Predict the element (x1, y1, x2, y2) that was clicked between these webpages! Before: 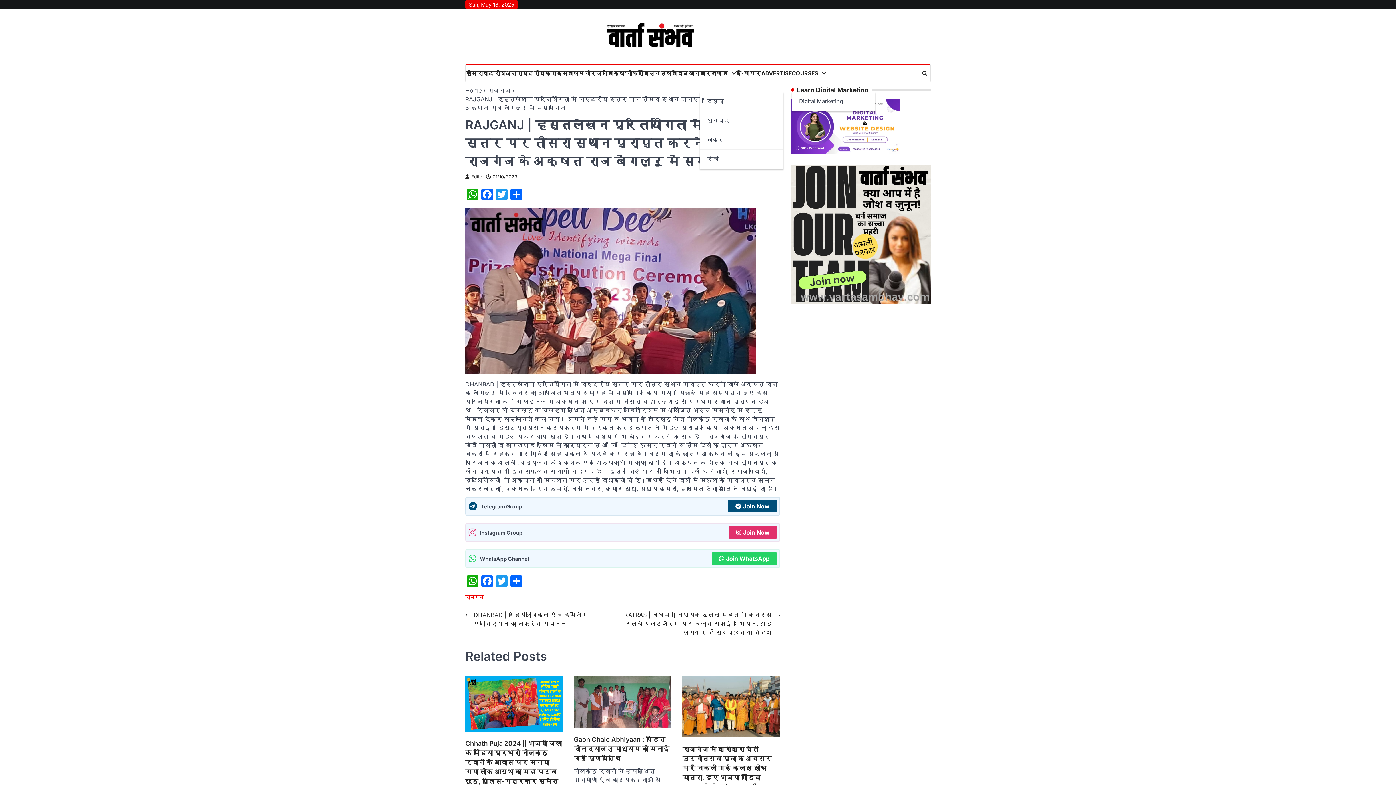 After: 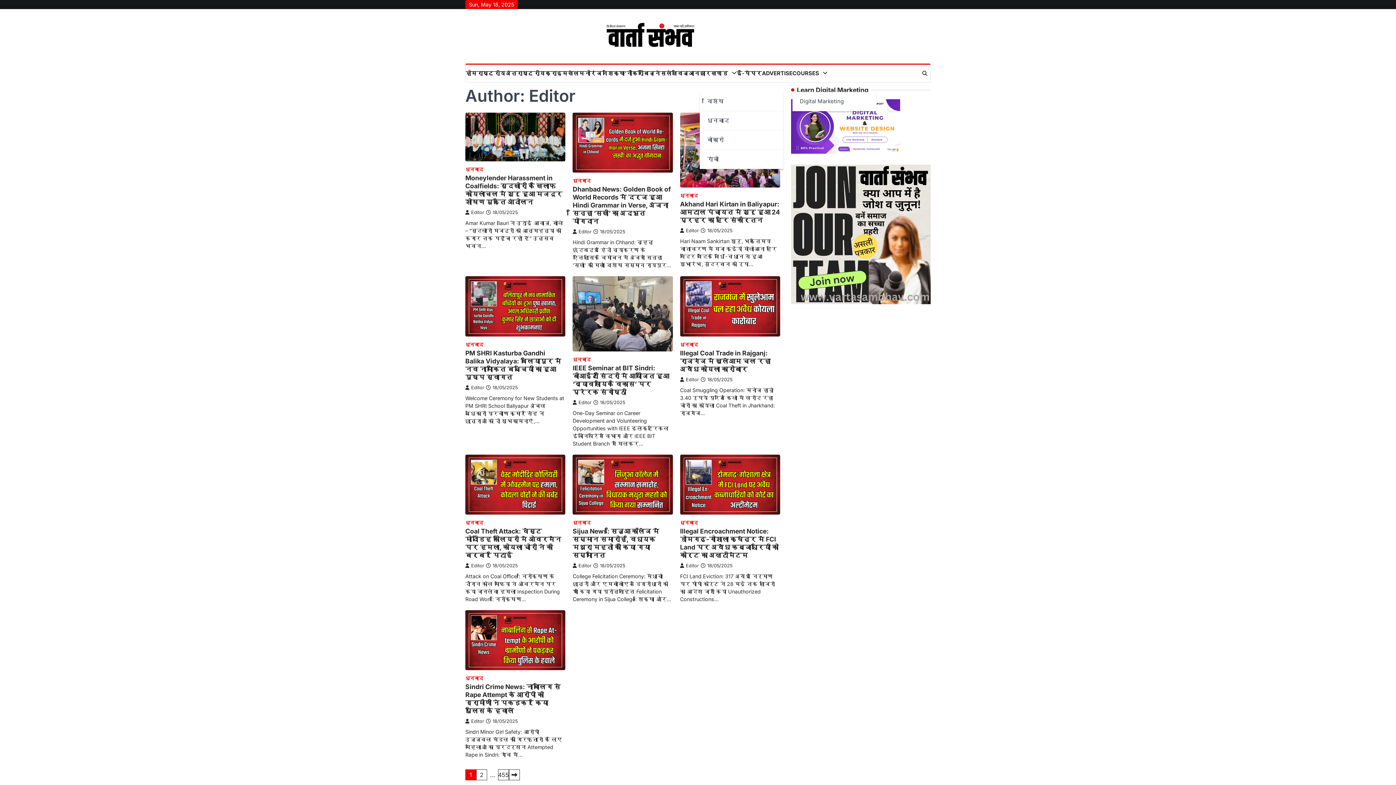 Action: bbox: (465, 174, 484, 179) label: Editor